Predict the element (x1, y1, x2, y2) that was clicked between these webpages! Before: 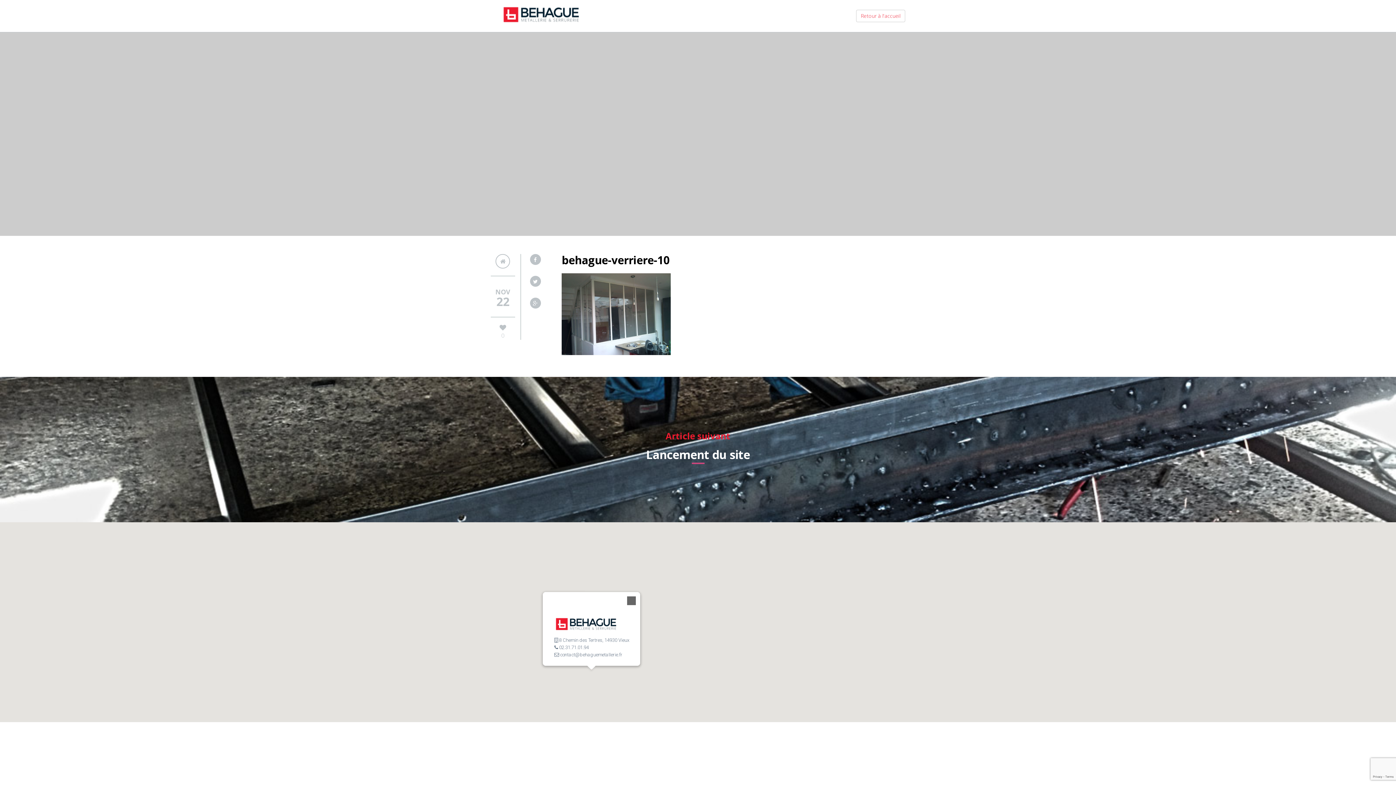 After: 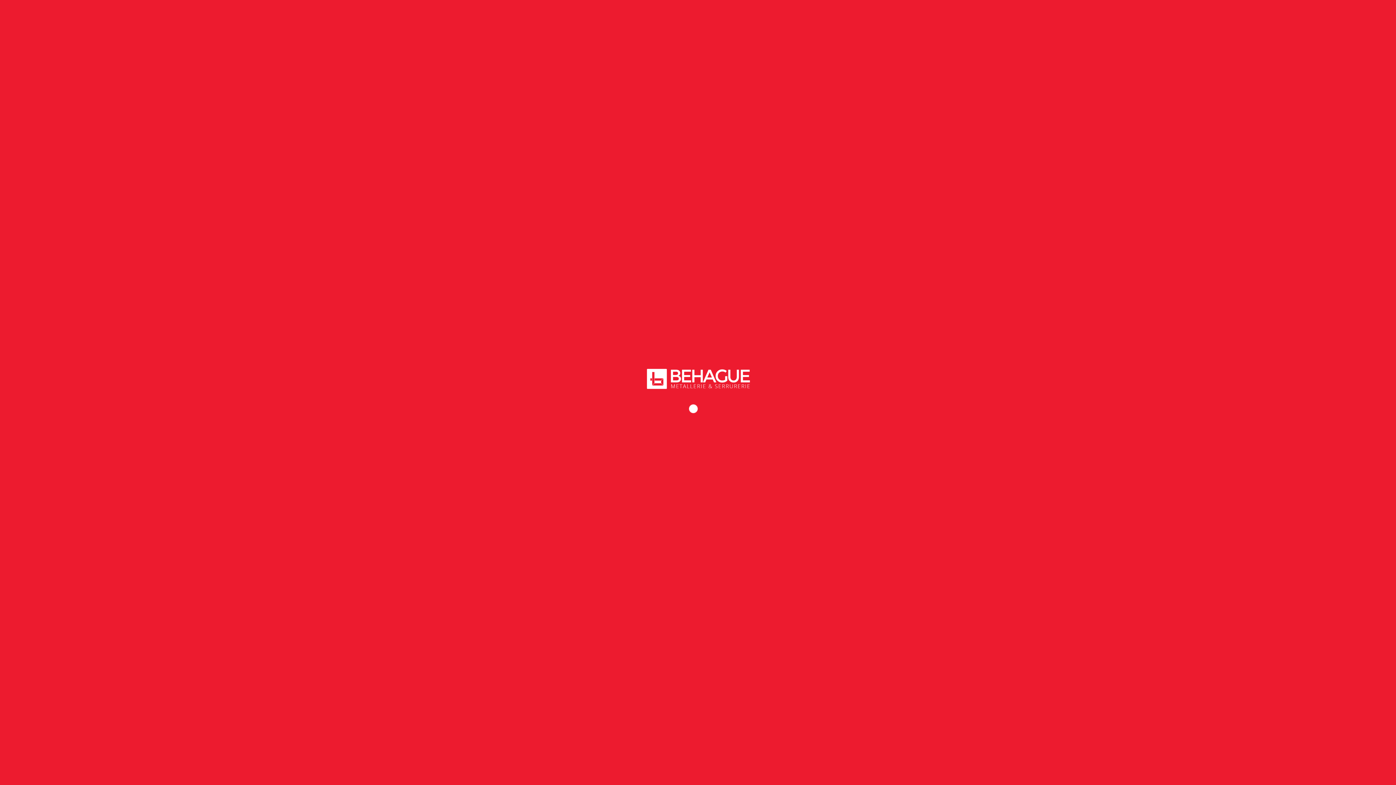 Action: bbox: (495, 254, 510, 268)